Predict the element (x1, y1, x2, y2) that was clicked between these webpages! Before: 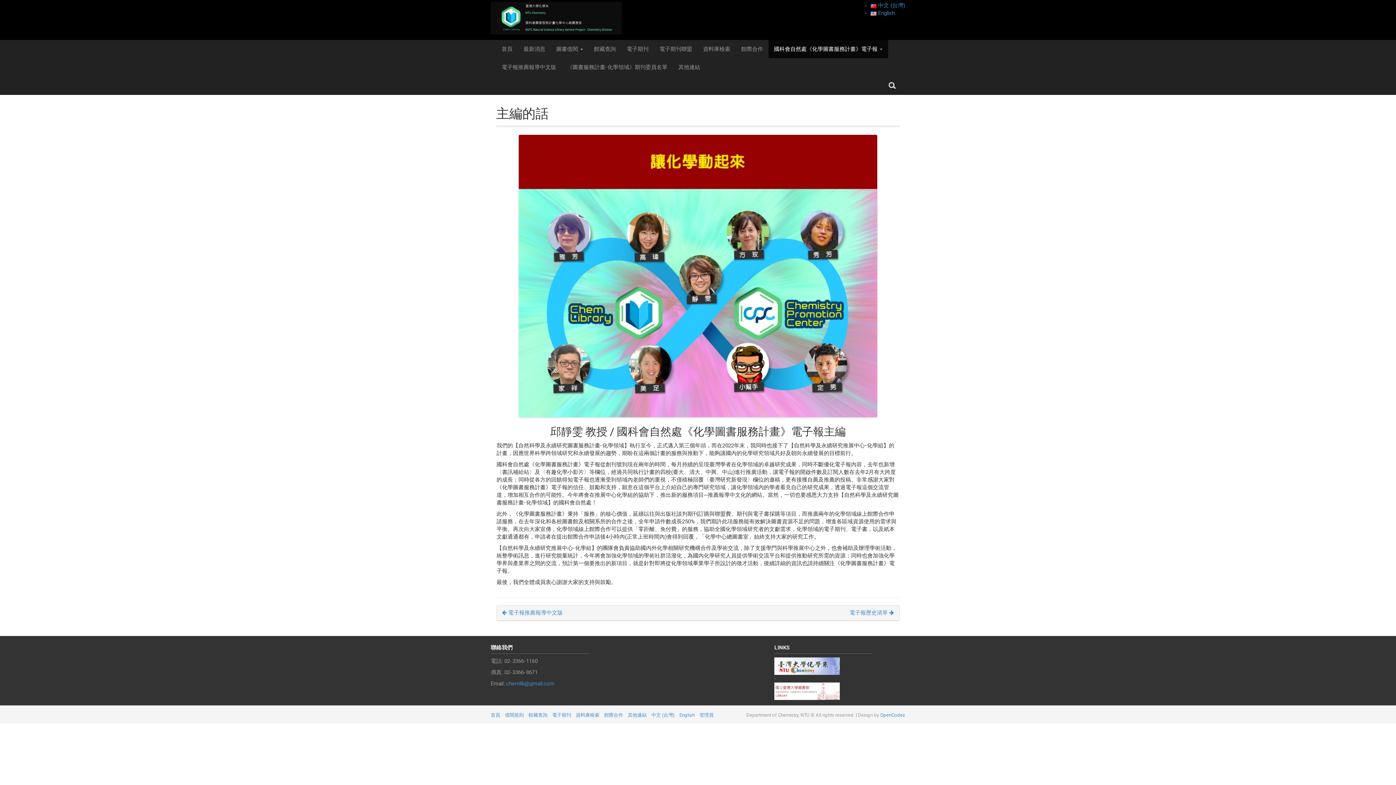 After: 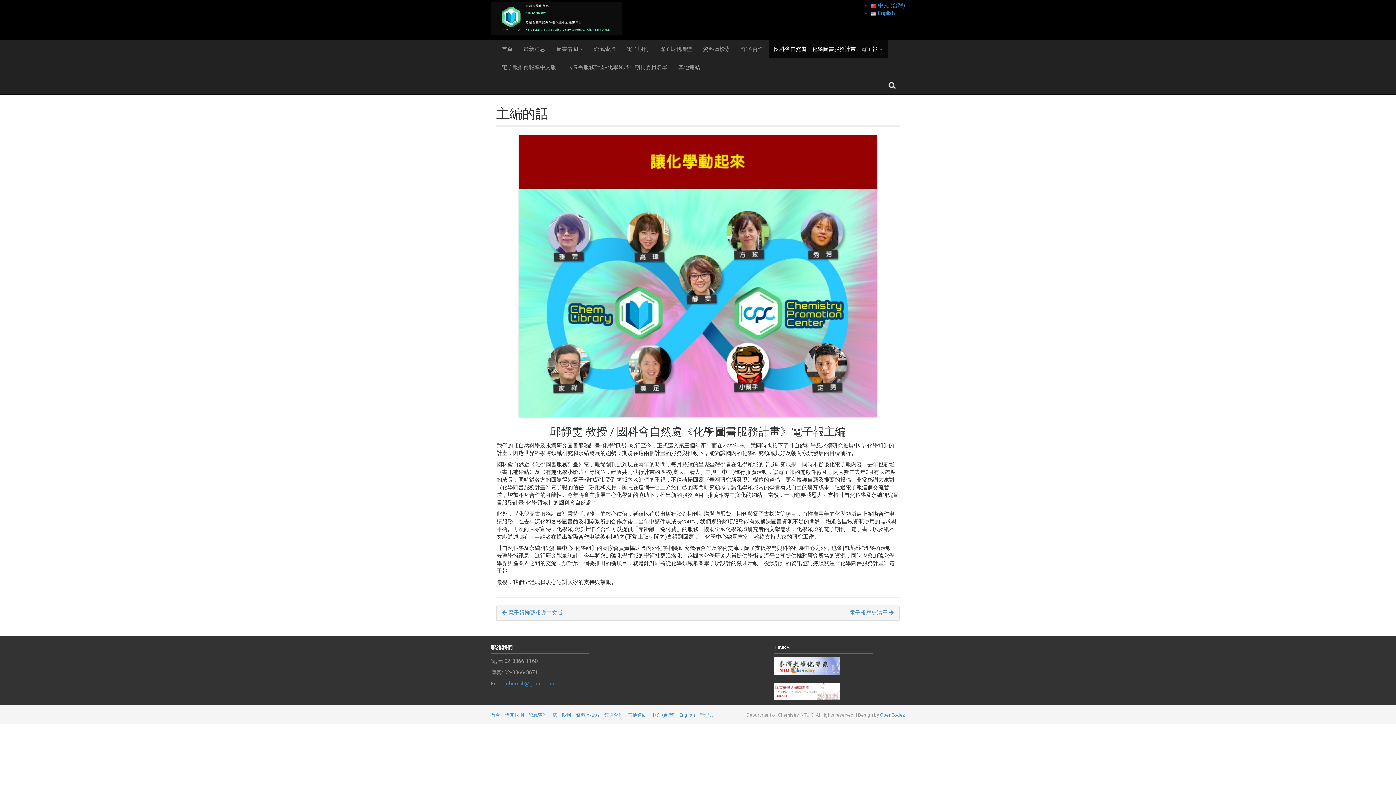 Action: label: 中文 (台灣) bbox: (870, 2, 905, 8)